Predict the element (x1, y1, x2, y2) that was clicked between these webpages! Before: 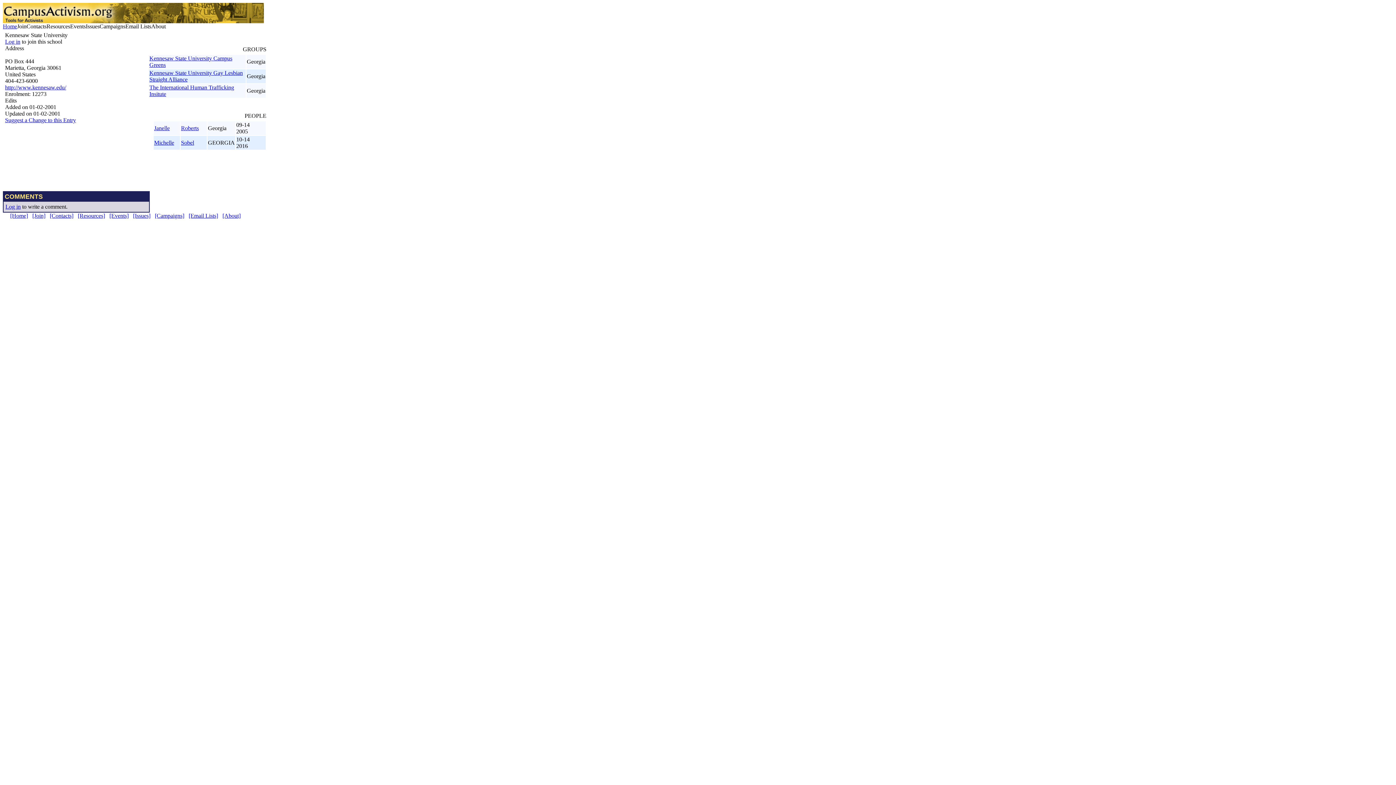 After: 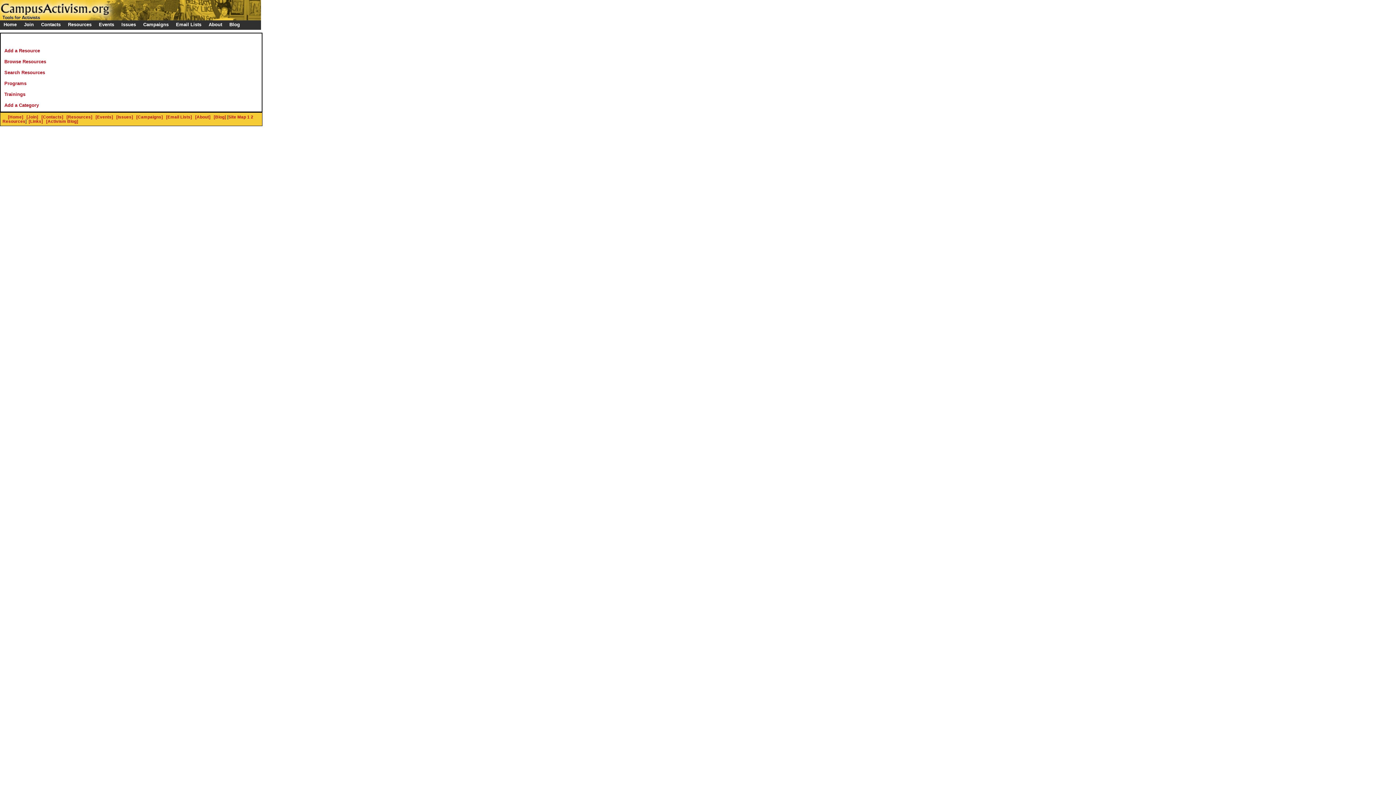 Action: bbox: (77, 212, 105, 218) label: [Resources]